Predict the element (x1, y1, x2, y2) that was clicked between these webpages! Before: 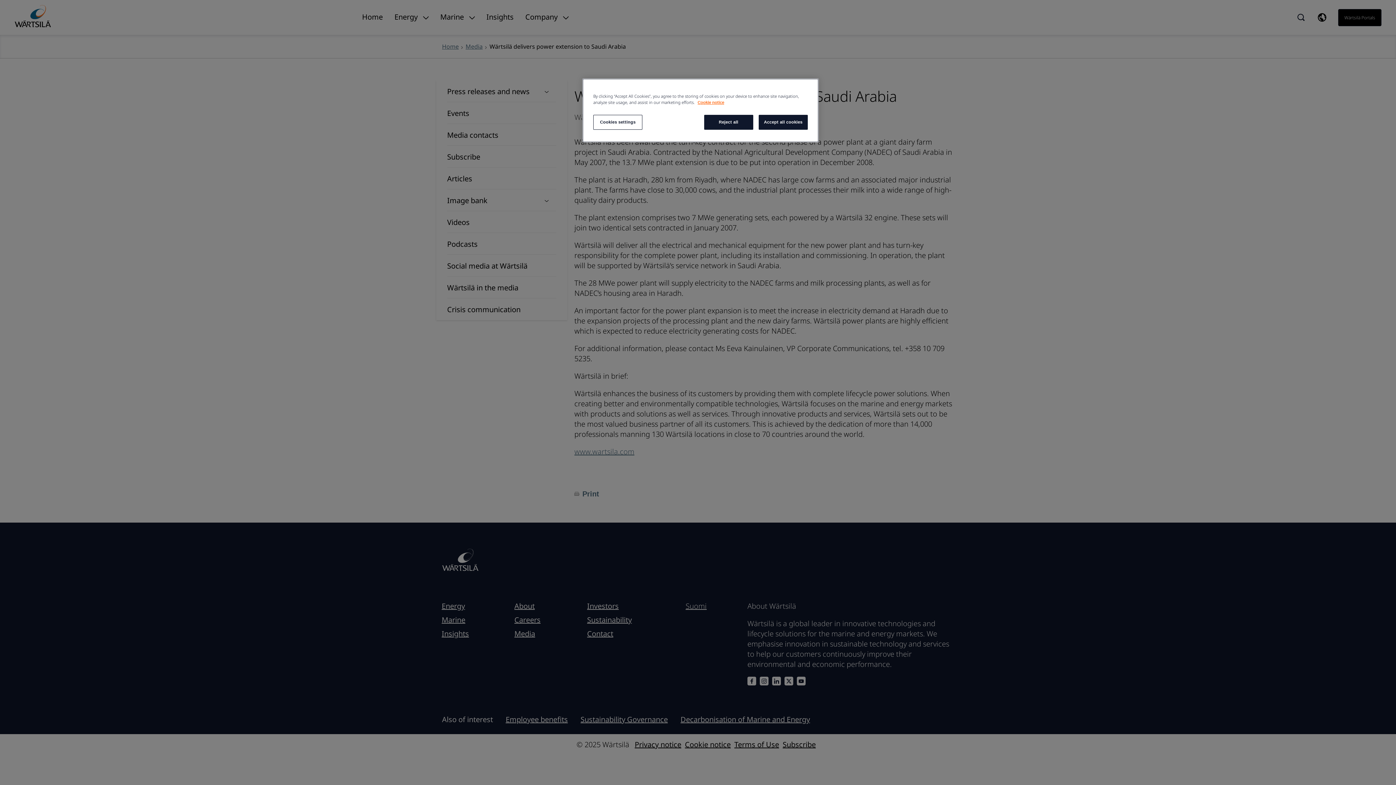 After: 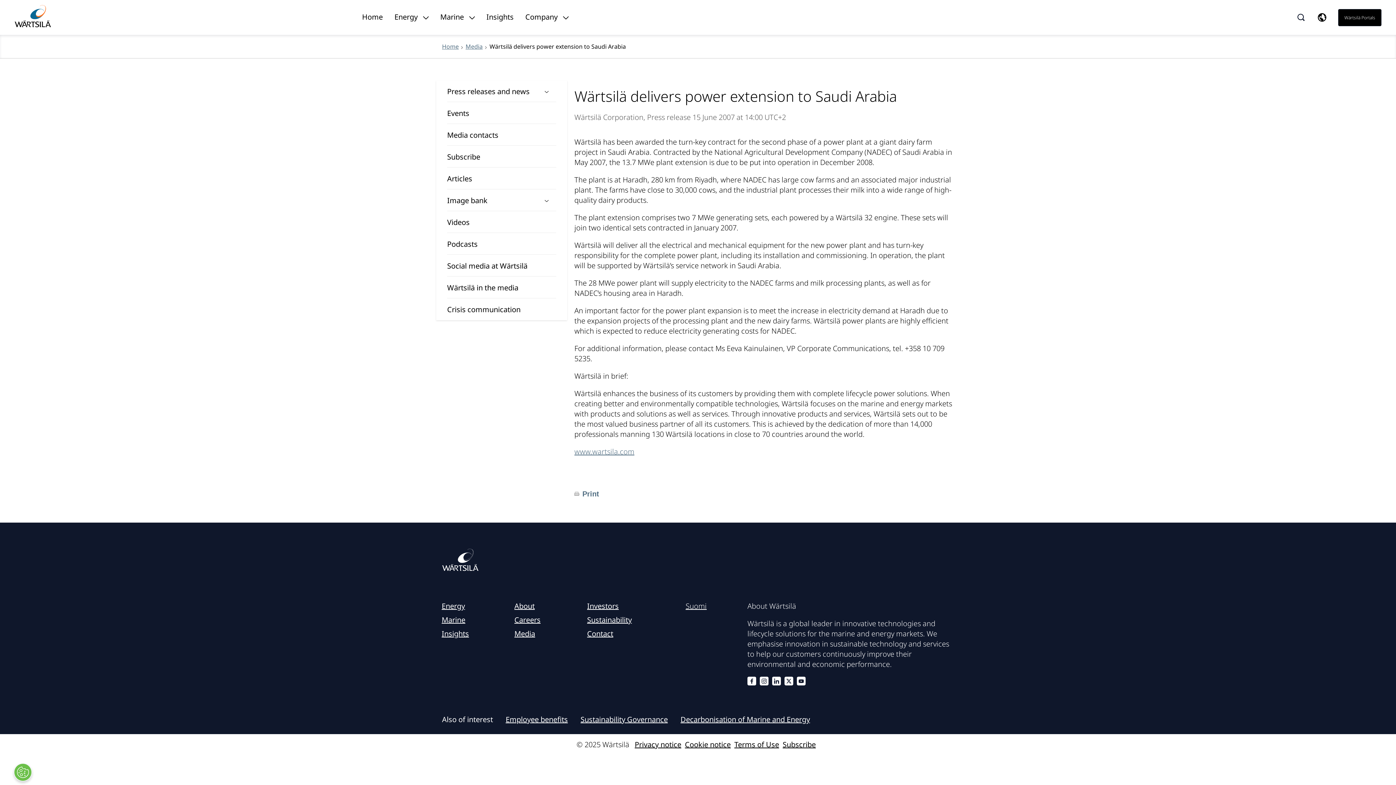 Action: bbox: (704, 114, 753, 129) label: Reject all